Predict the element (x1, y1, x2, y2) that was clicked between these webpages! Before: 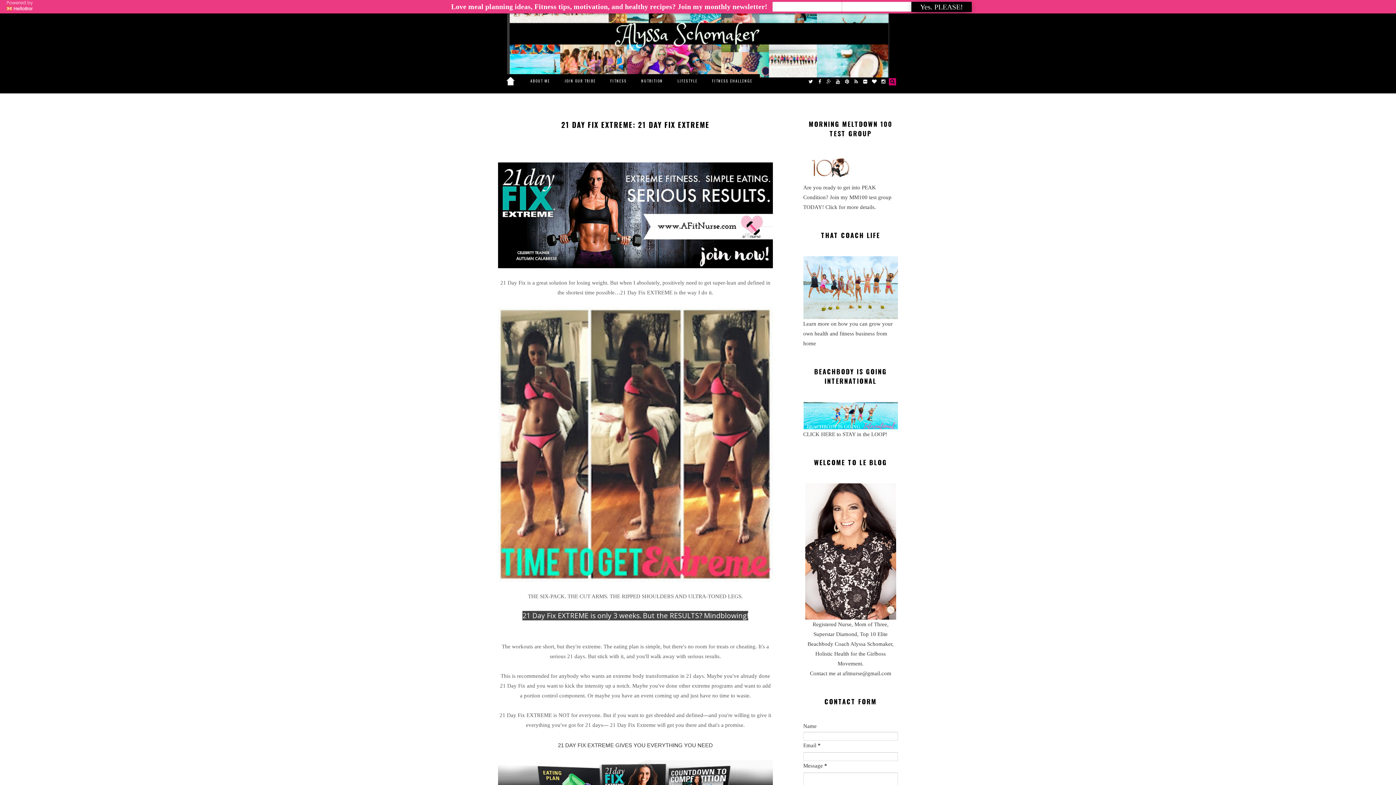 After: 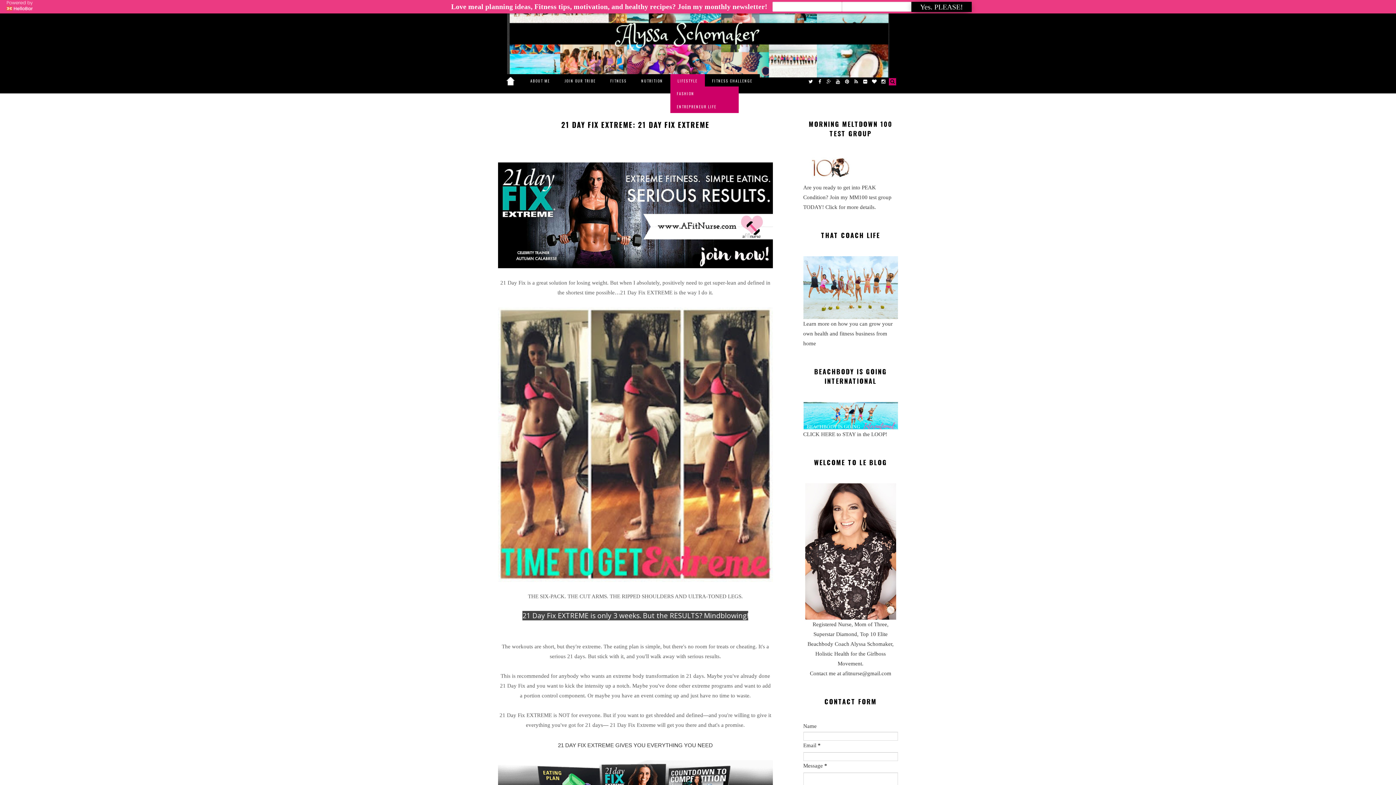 Action: label: LIFESTYLE bbox: (674, 78, 701, 83)